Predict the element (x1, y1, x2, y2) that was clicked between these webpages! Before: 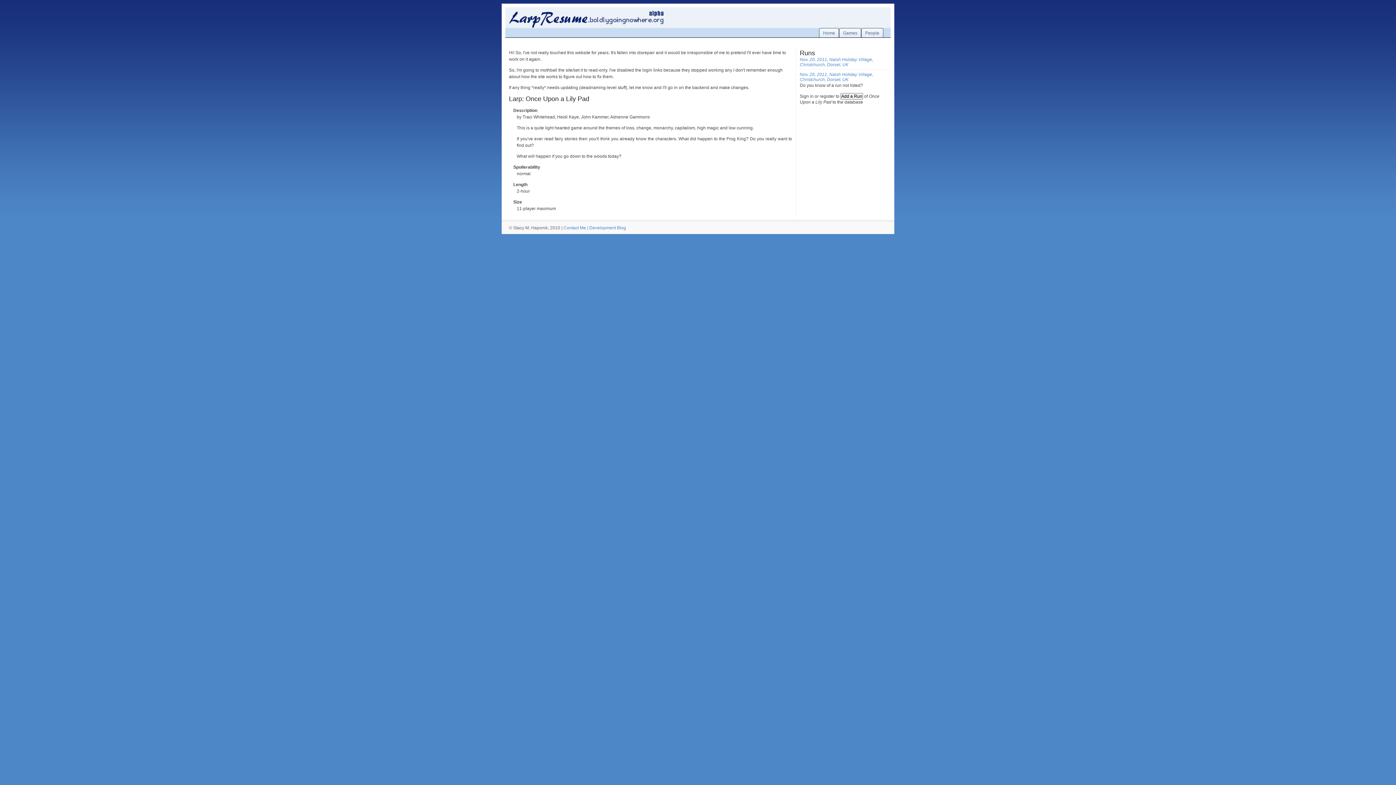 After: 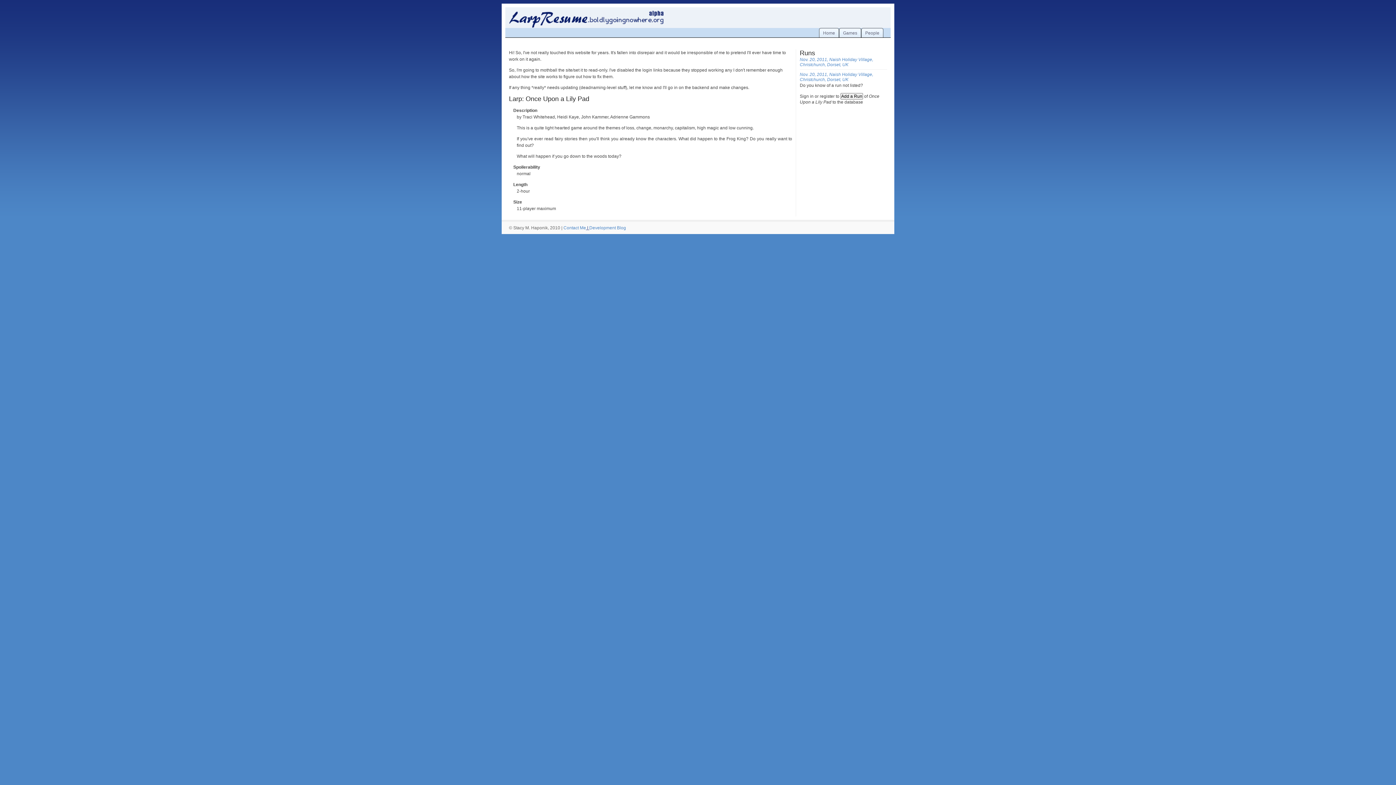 Action: bbox: (586, 225, 589, 230) label:  | 